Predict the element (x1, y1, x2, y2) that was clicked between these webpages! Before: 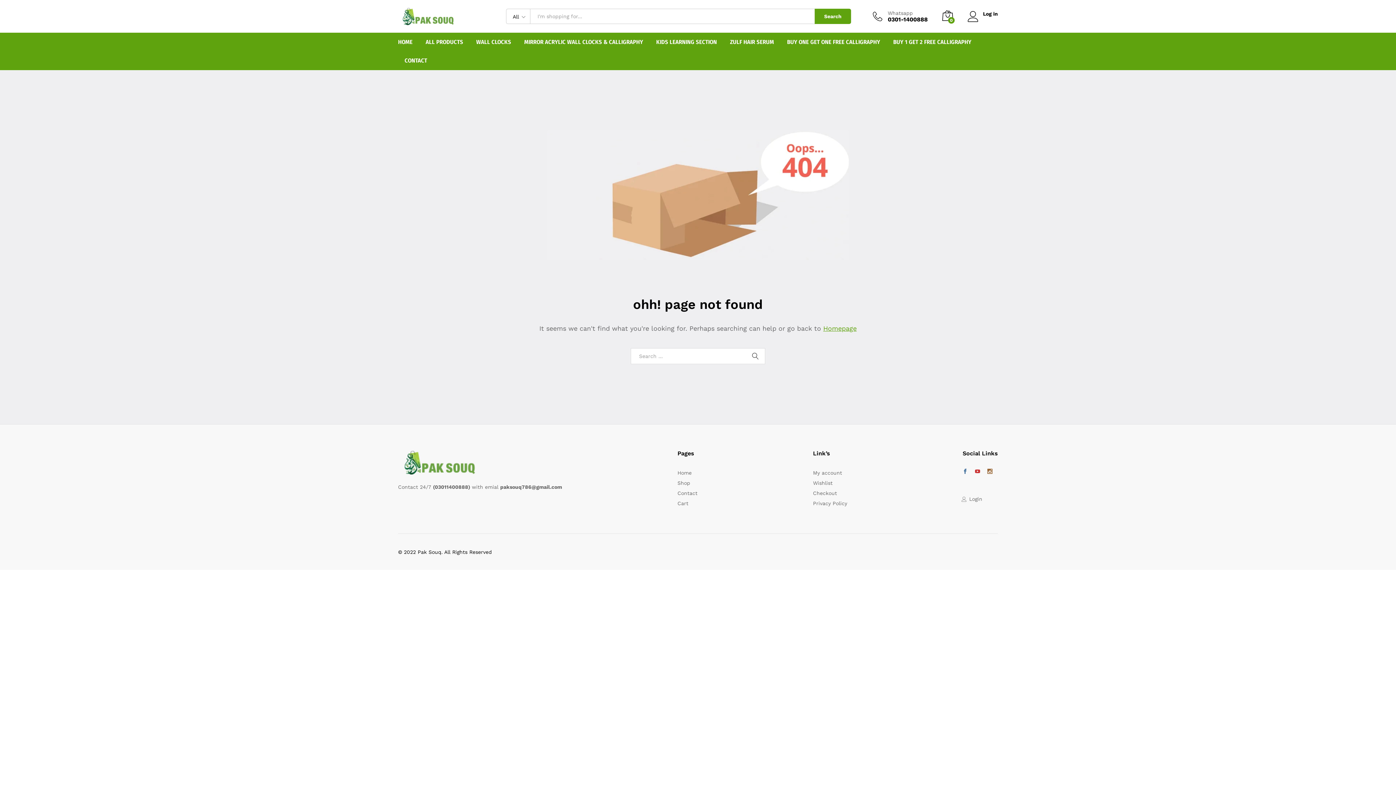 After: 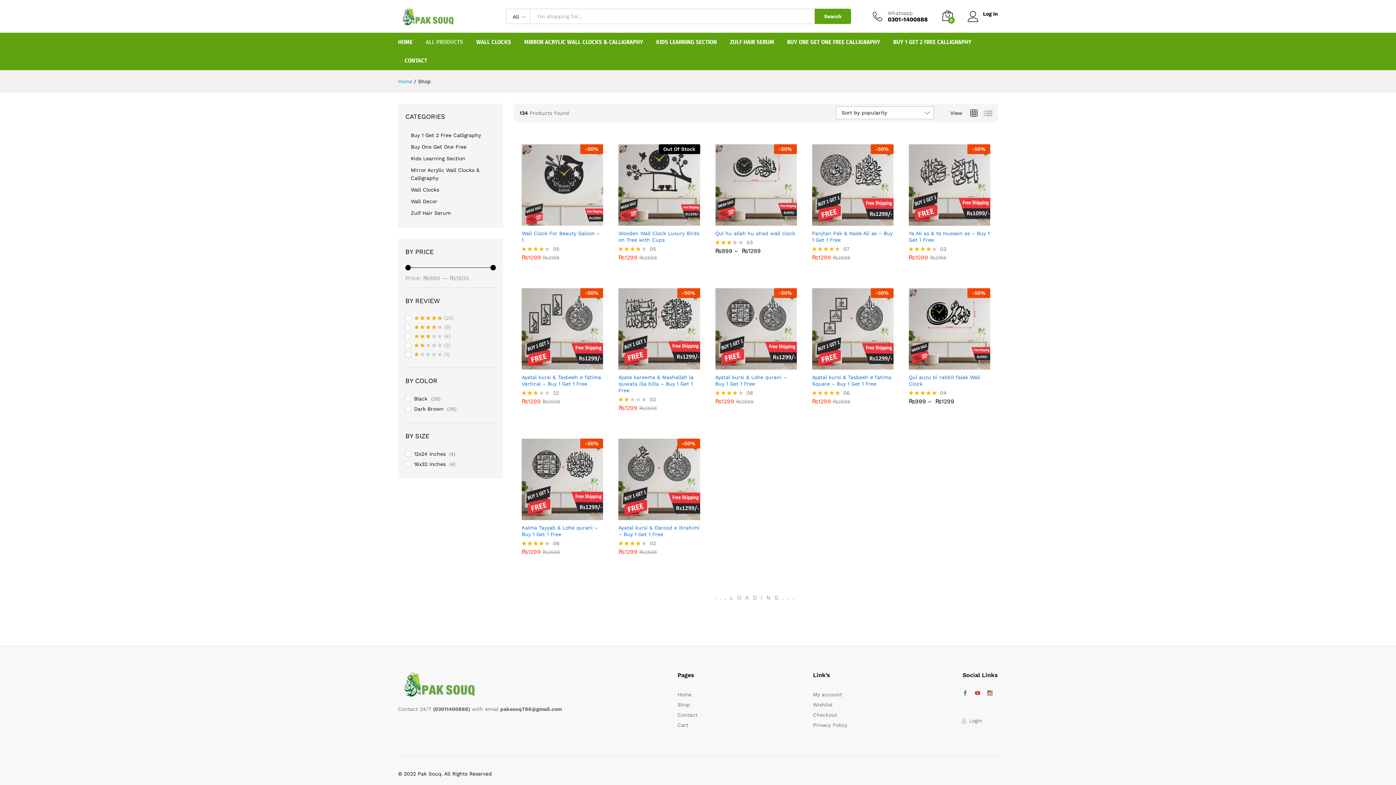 Action: label: ALL PRODUCTS bbox: (425, 39, 463, 45)